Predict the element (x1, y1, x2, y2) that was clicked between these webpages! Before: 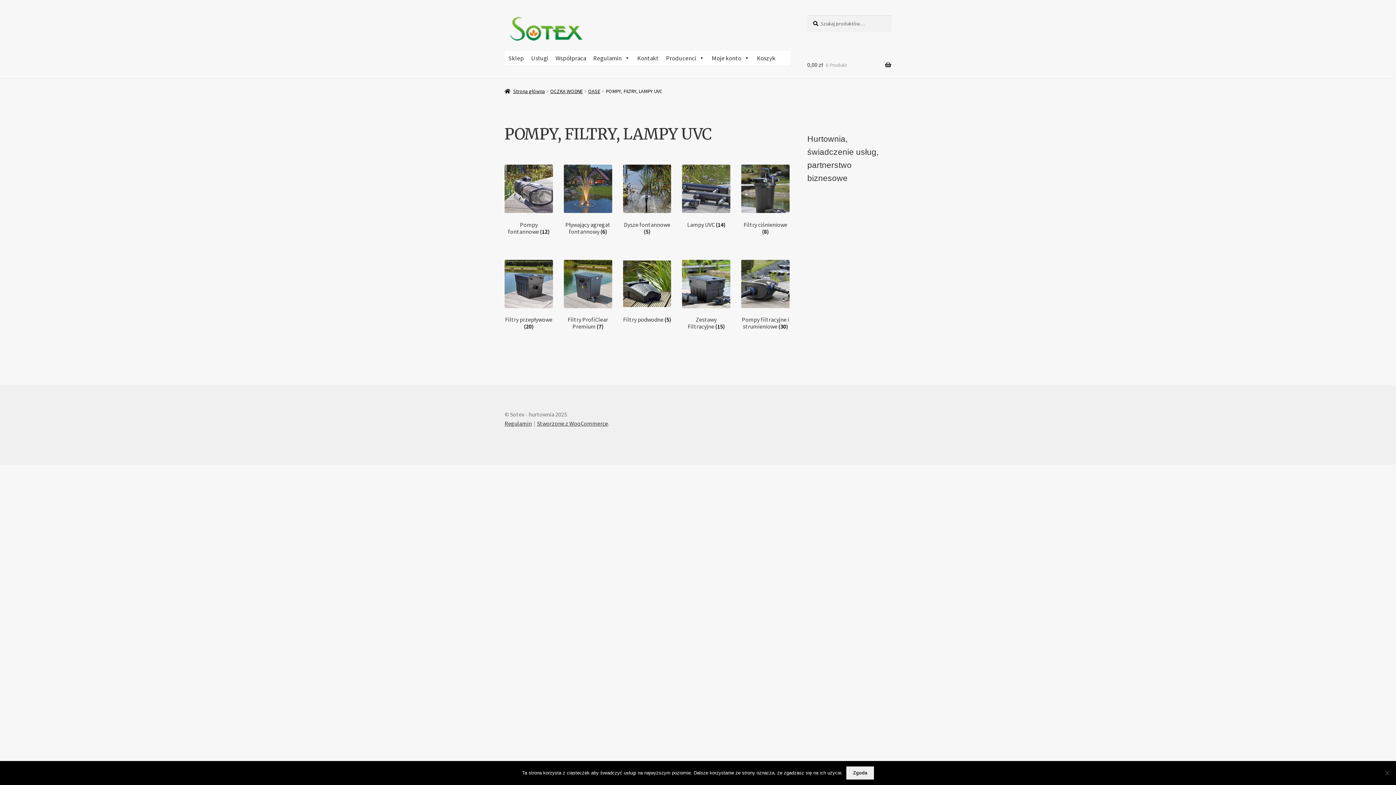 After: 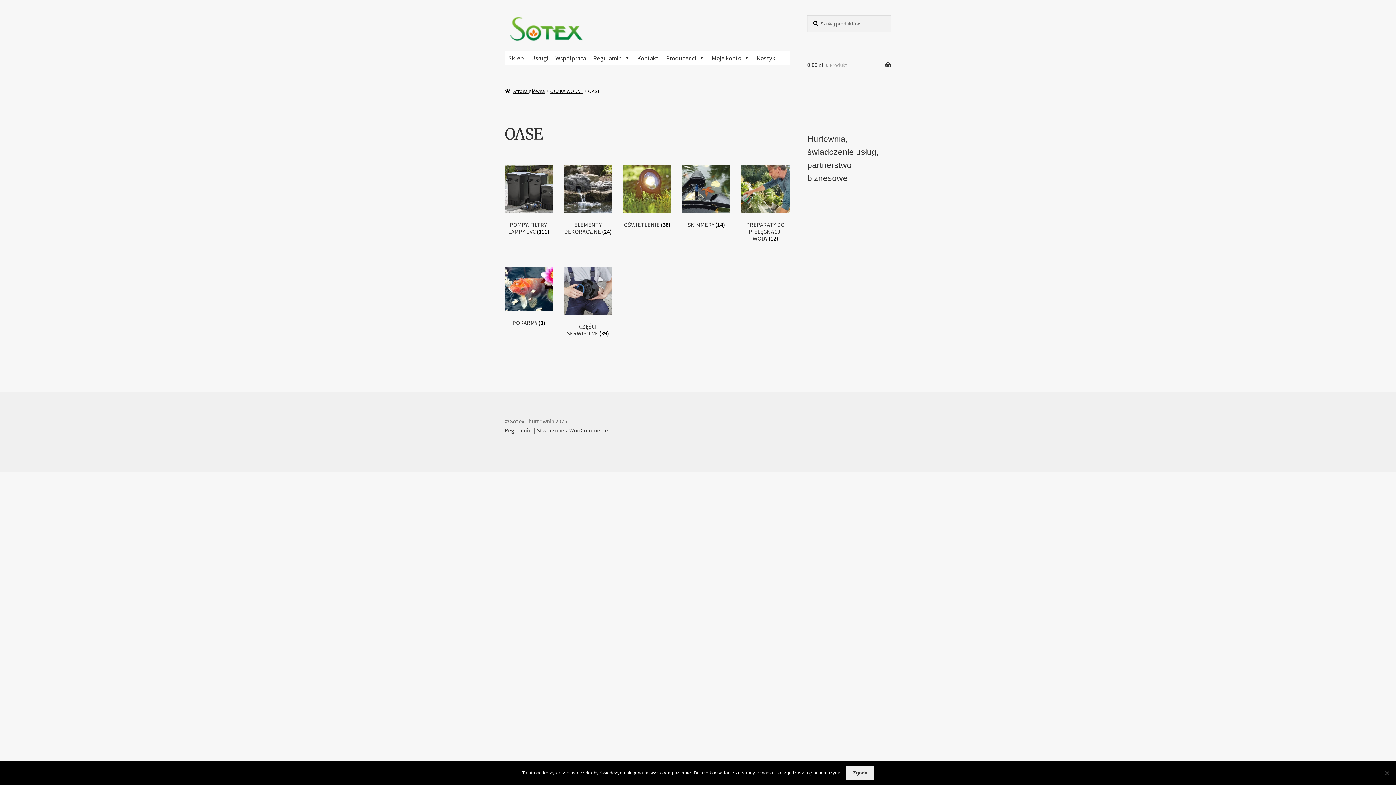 Action: label: OASE bbox: (588, 88, 600, 94)